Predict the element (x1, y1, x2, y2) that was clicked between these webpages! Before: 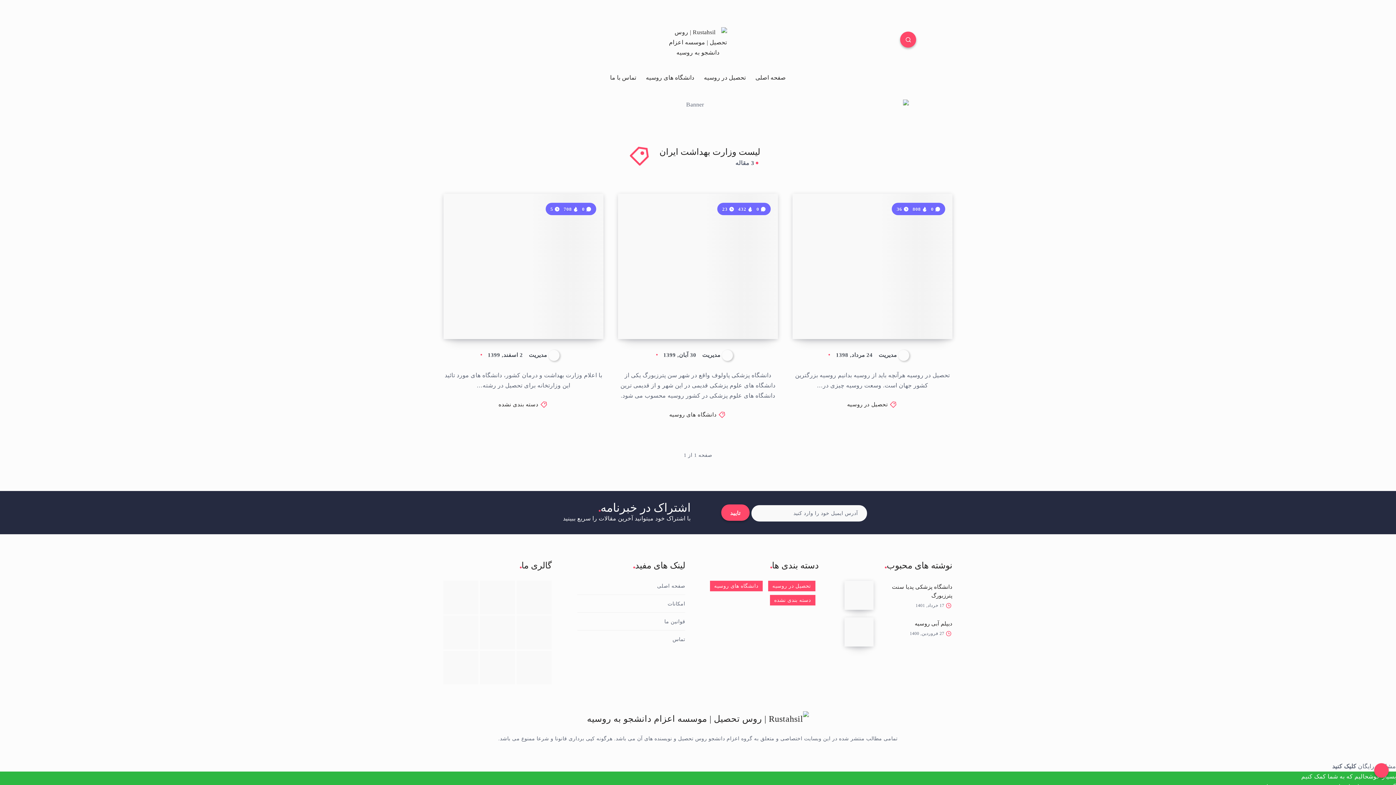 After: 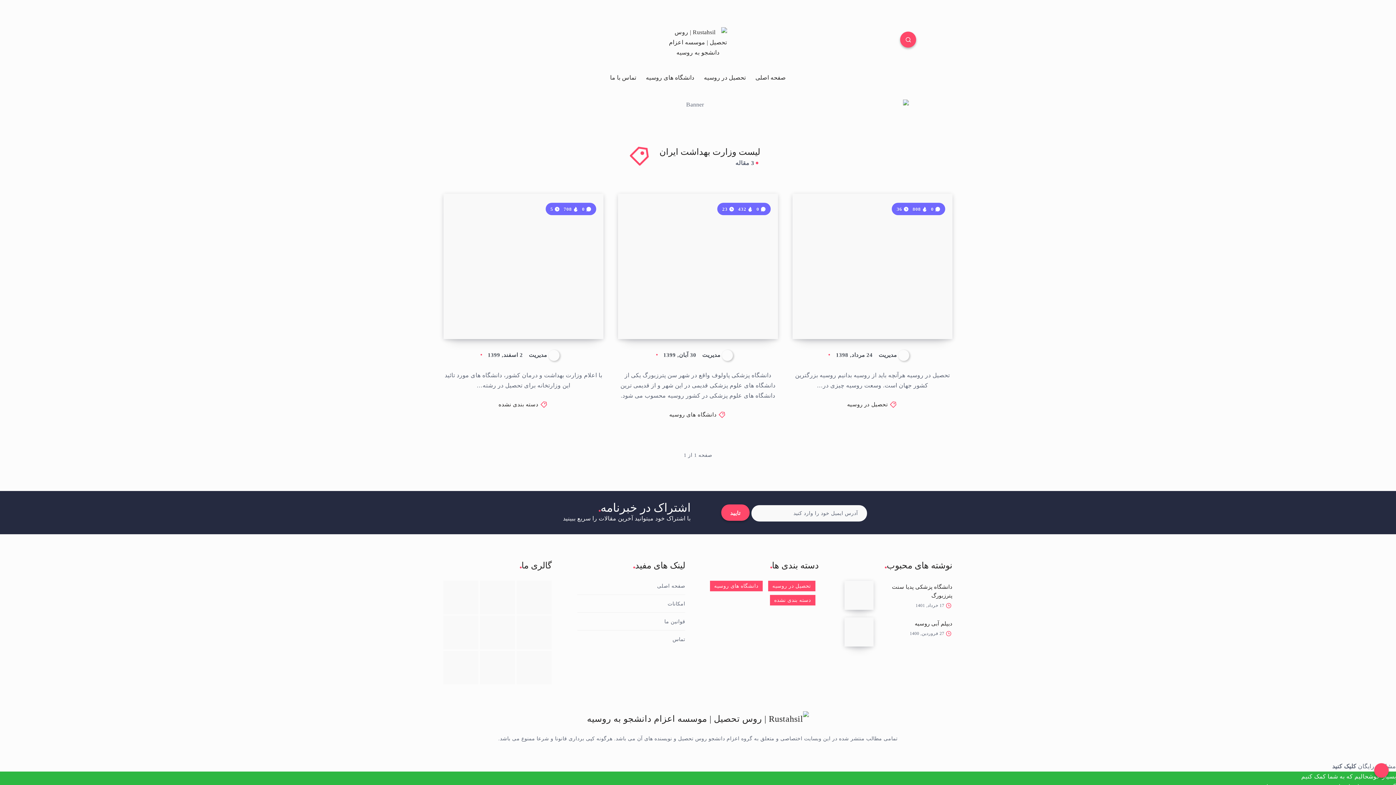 Action: bbox: (868, 32, 881, 48) label: Email